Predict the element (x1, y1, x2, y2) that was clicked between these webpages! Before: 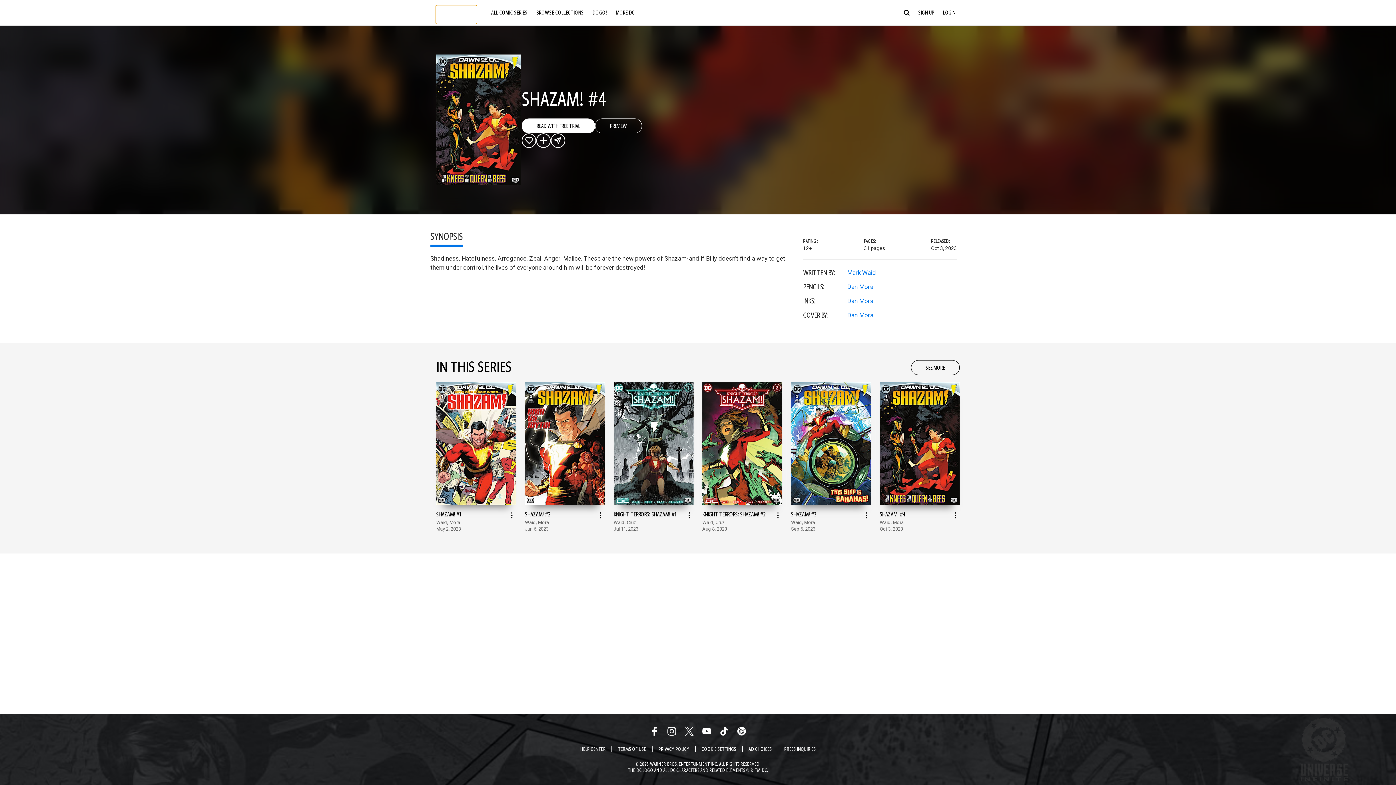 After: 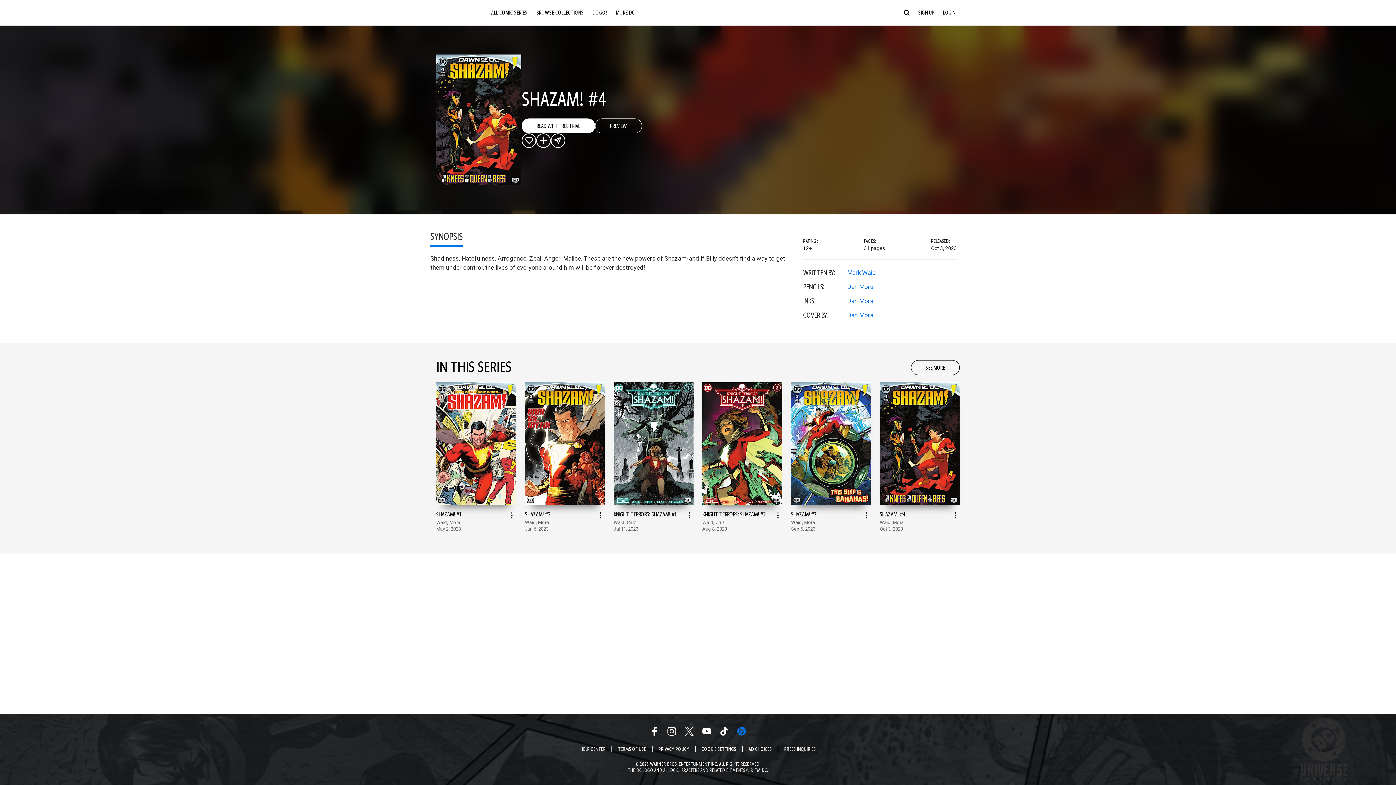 Action: label: DC Comics Link bbox: (737, 727, 746, 736)